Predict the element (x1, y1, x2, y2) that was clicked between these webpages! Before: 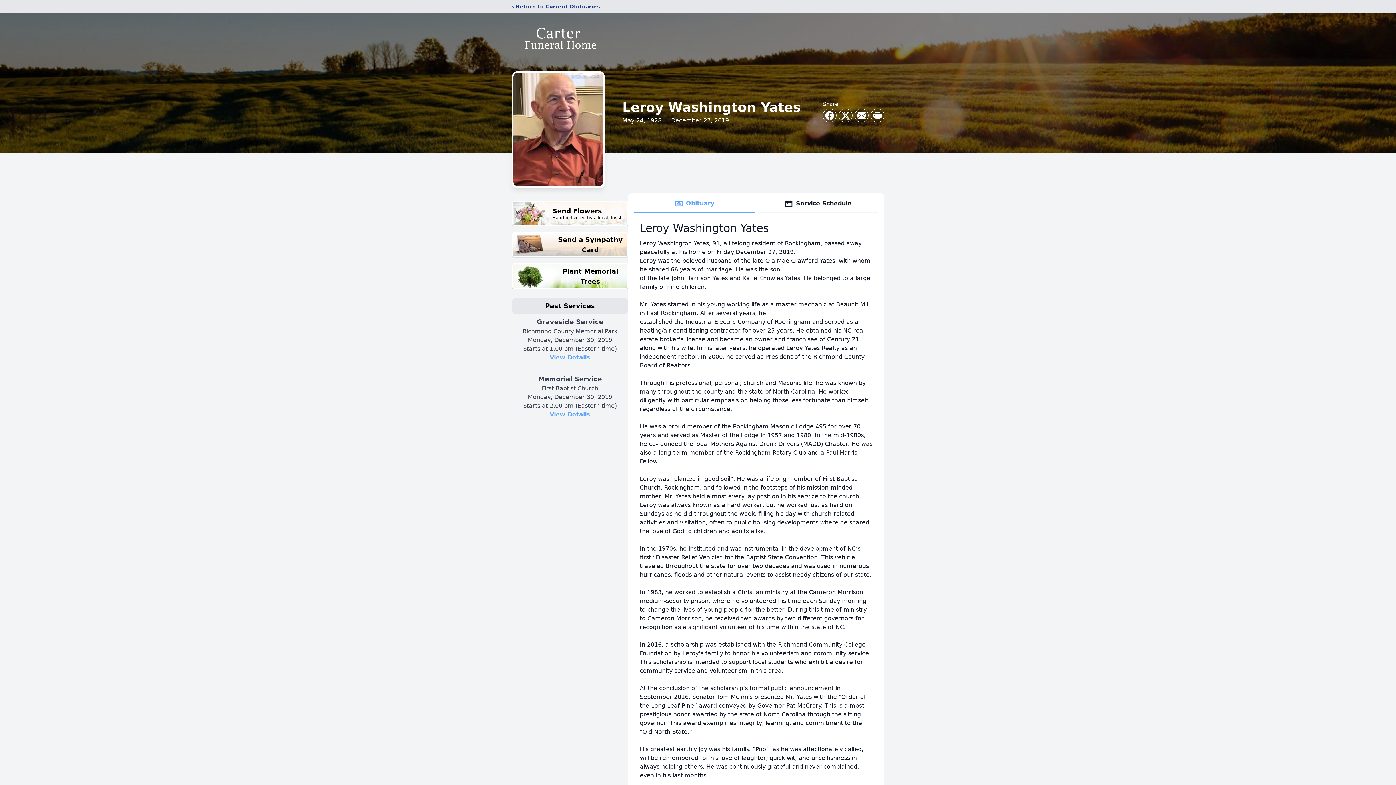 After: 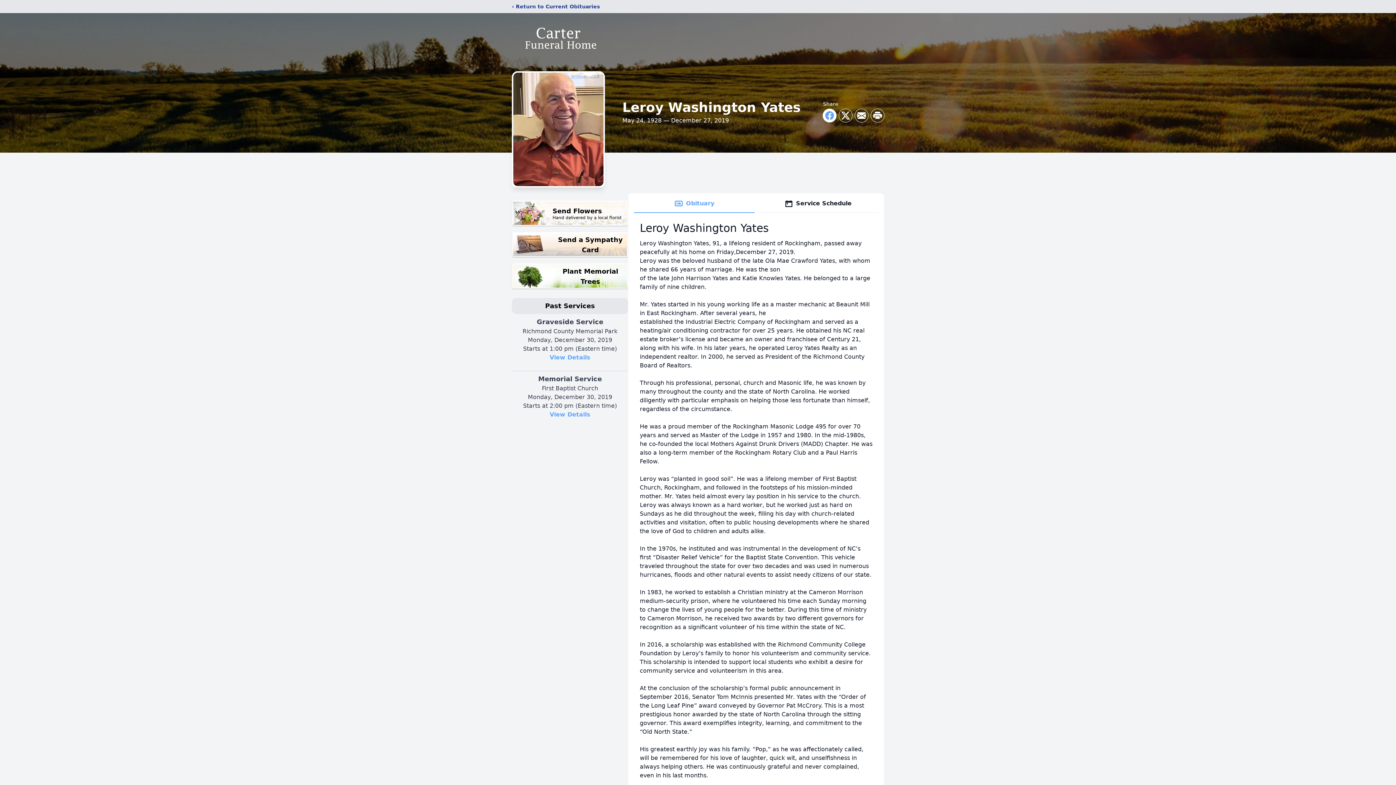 Action: label: Share on Facebook bbox: (823, 109, 836, 122)